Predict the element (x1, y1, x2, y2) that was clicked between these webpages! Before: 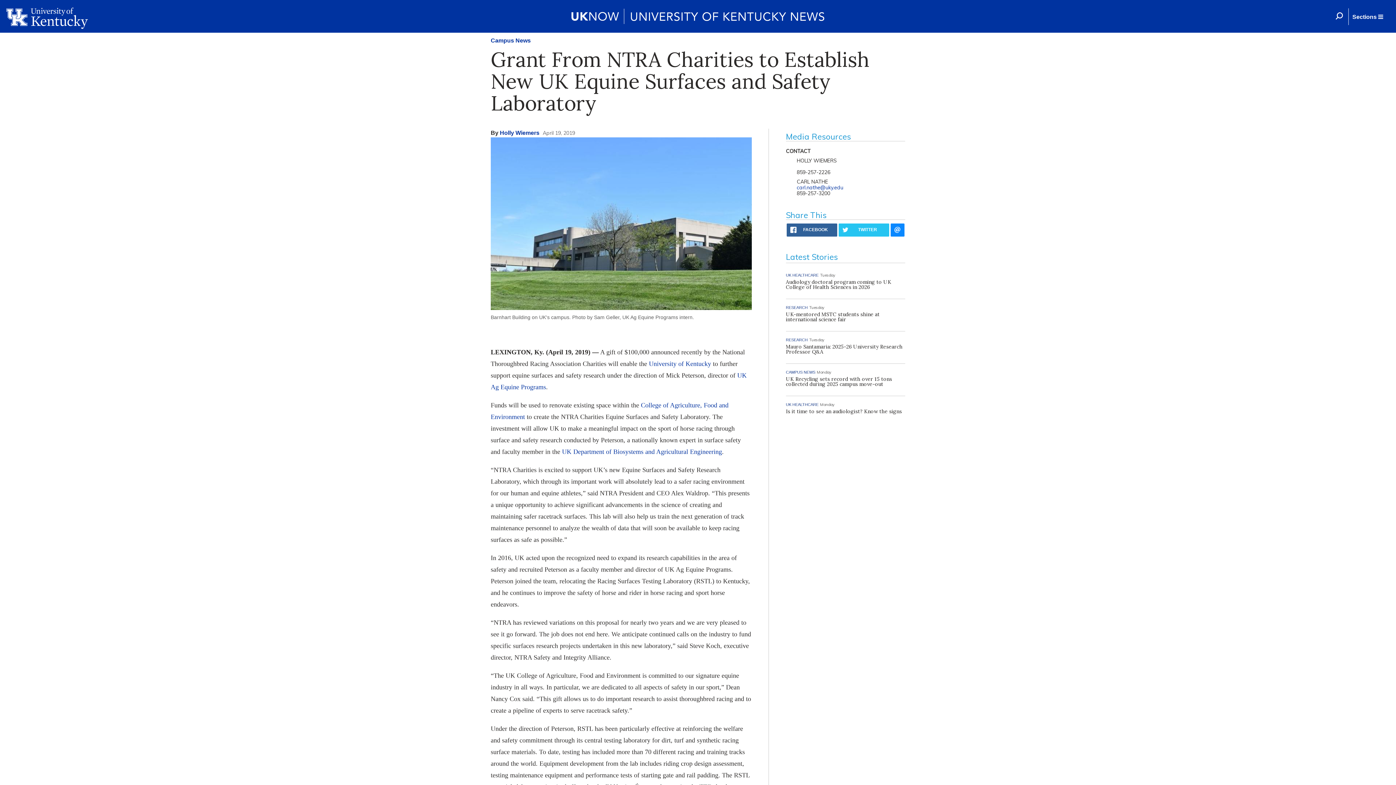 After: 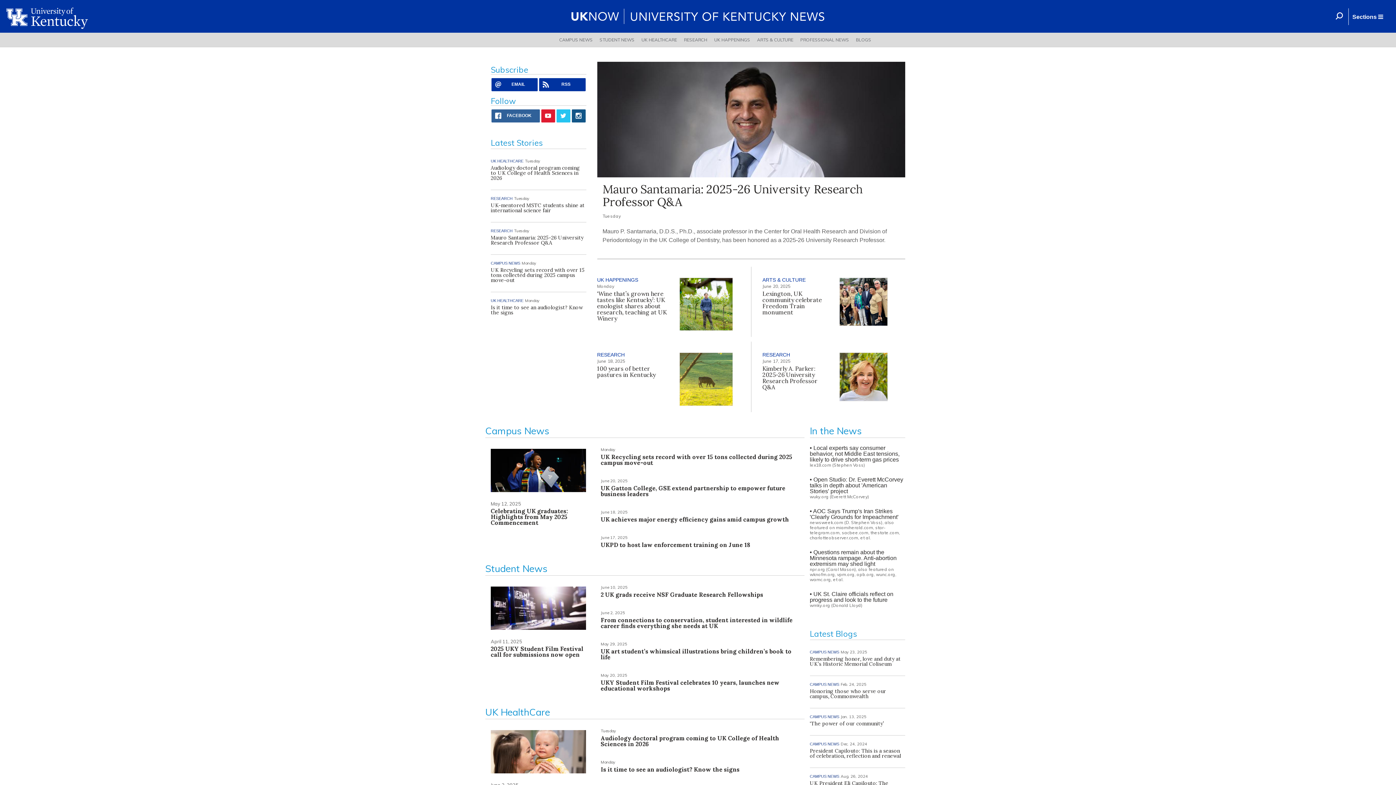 Action: bbox: (349, 5, 1047, 27)